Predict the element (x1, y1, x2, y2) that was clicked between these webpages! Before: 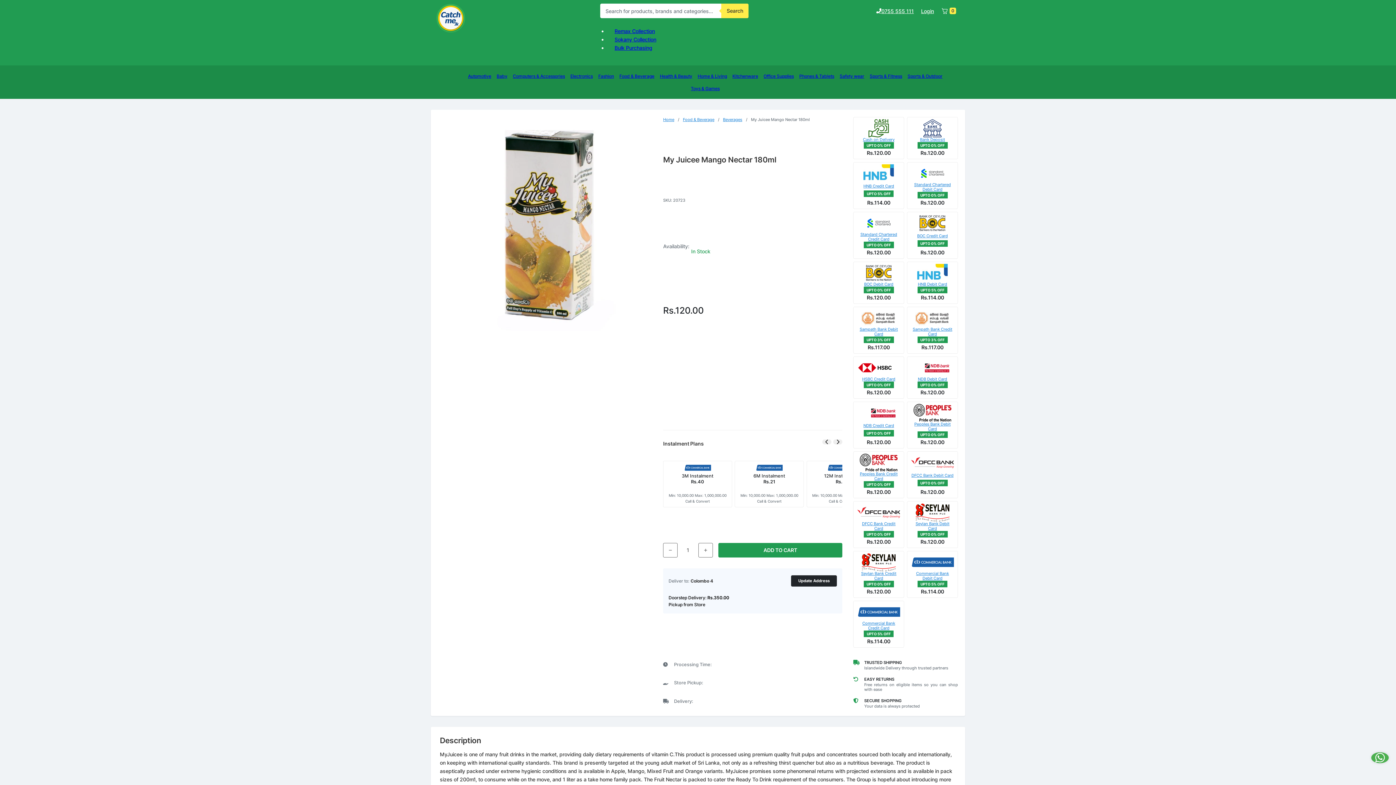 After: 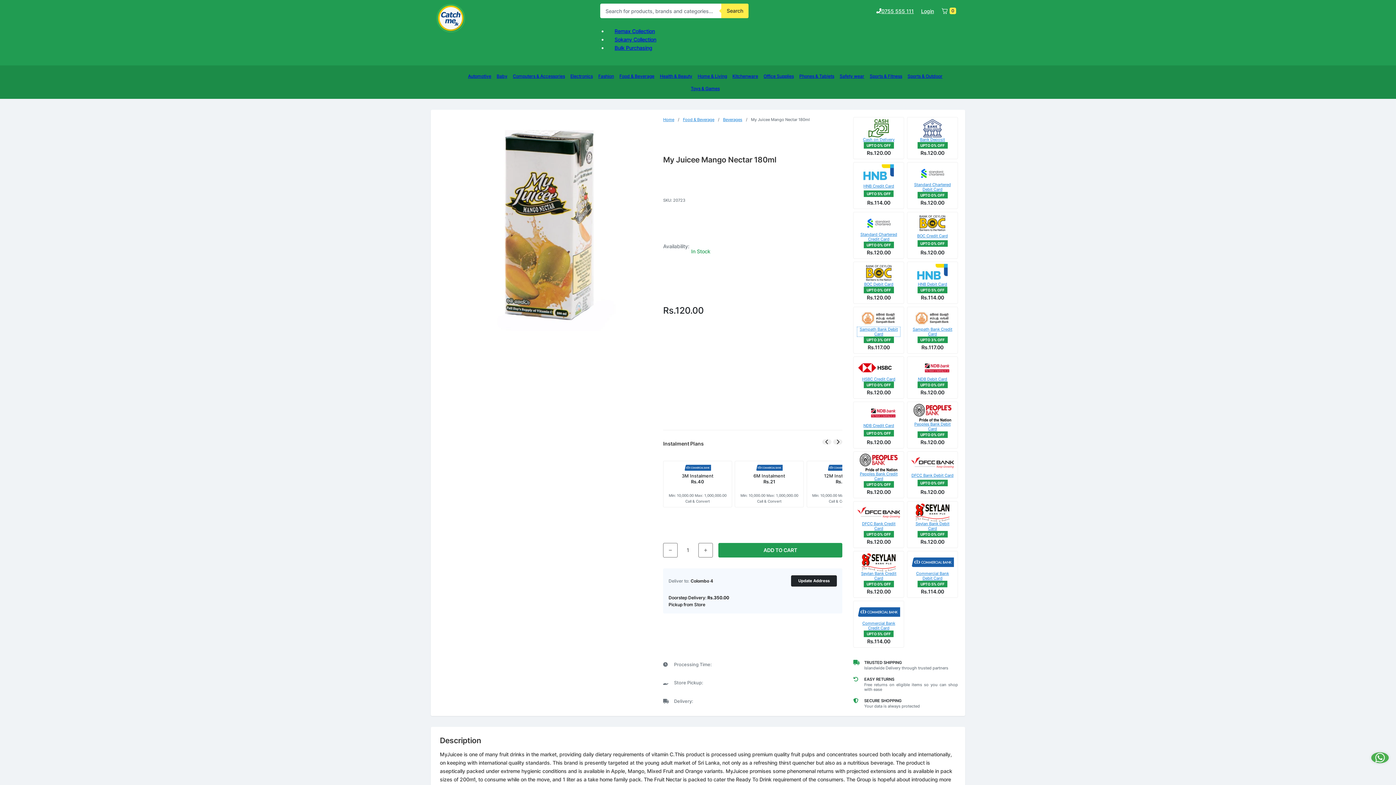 Action: bbox: (857, 327, 900, 336) label: Sampath Bank Debit Card